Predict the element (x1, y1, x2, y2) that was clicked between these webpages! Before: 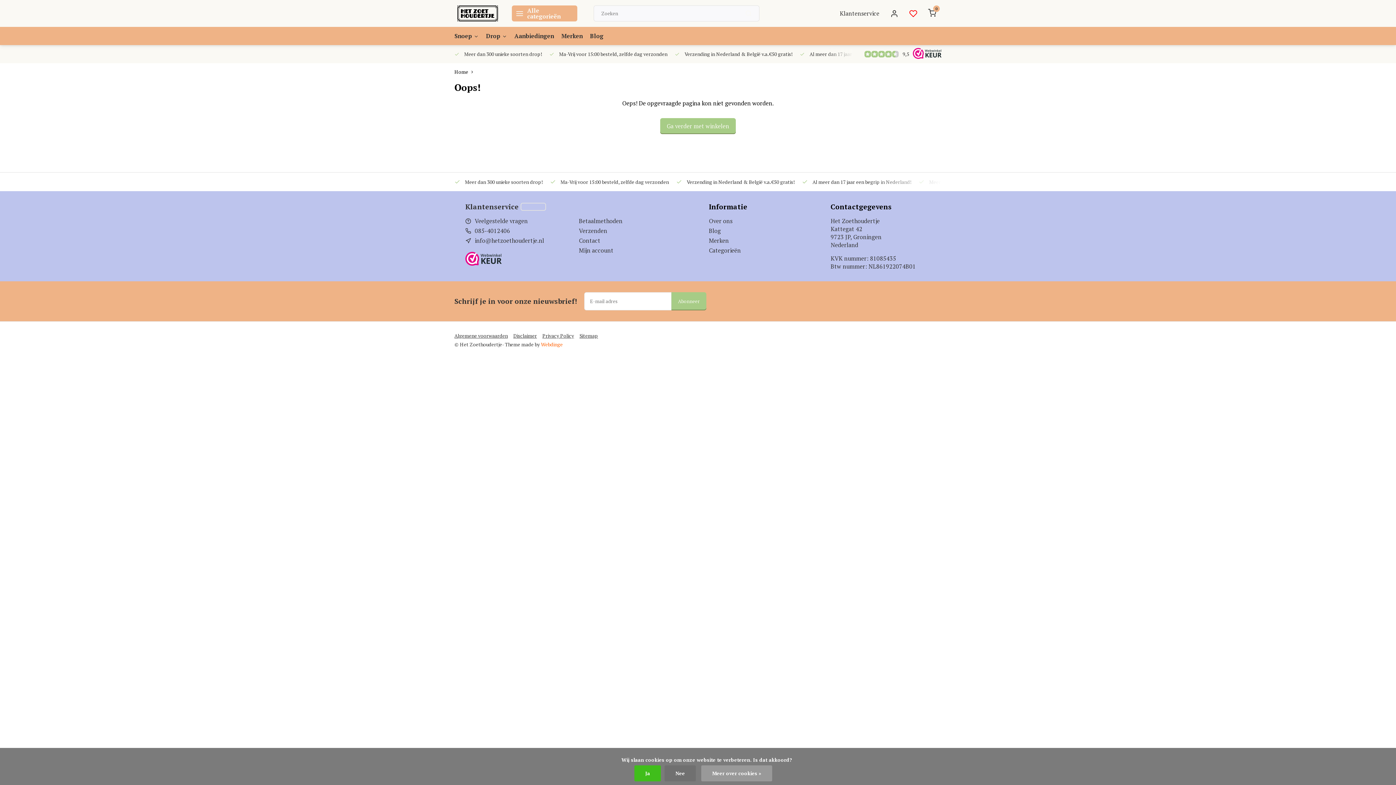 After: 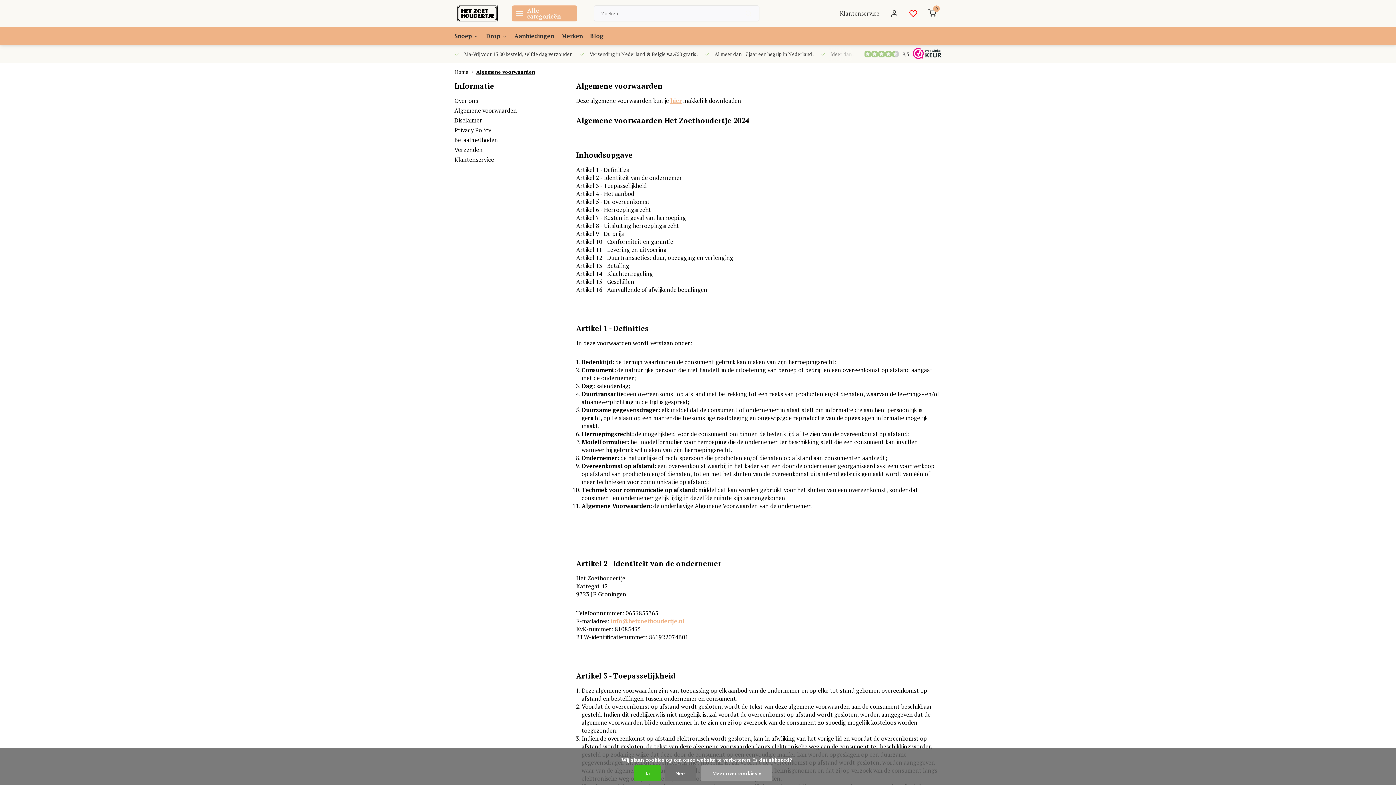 Action: bbox: (454, 332, 513, 339) label: Algemene voorwaarden